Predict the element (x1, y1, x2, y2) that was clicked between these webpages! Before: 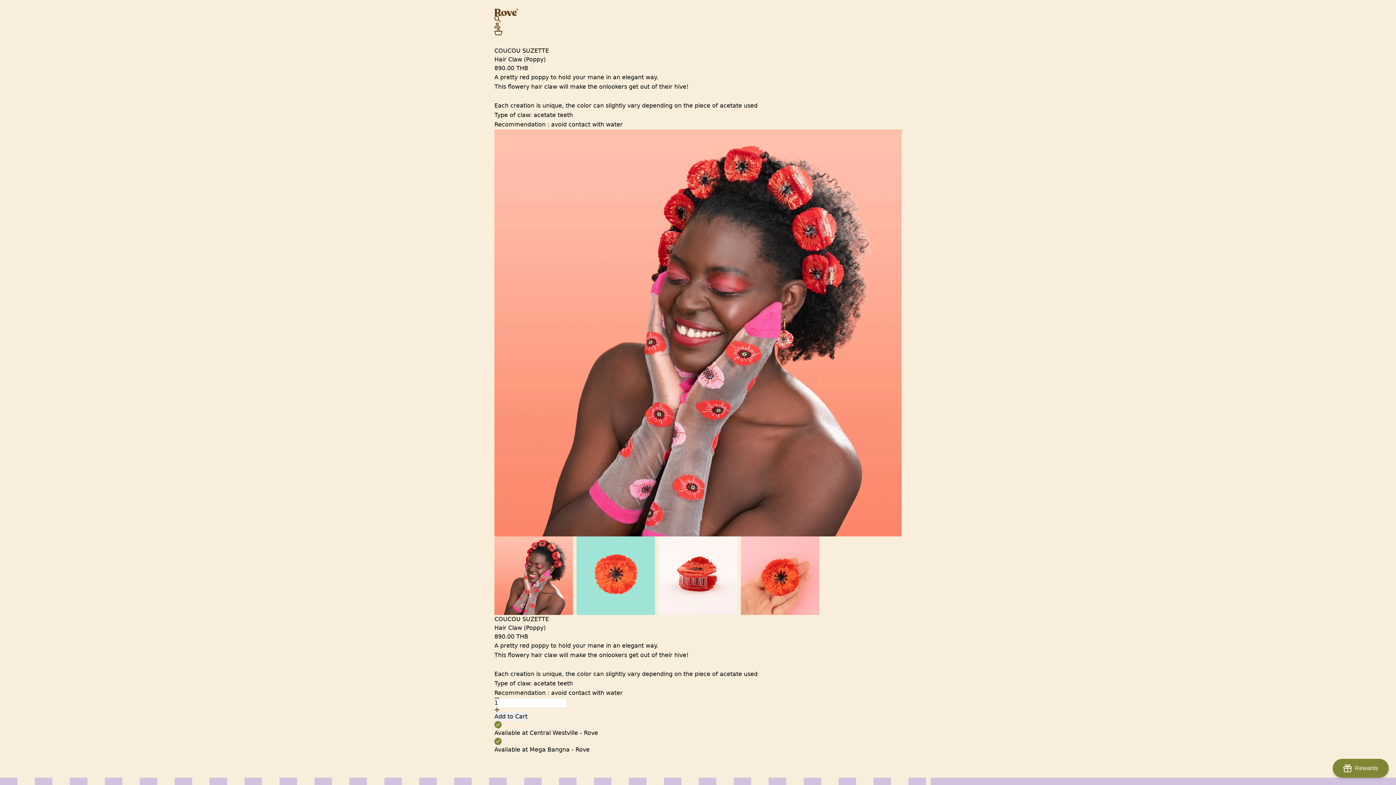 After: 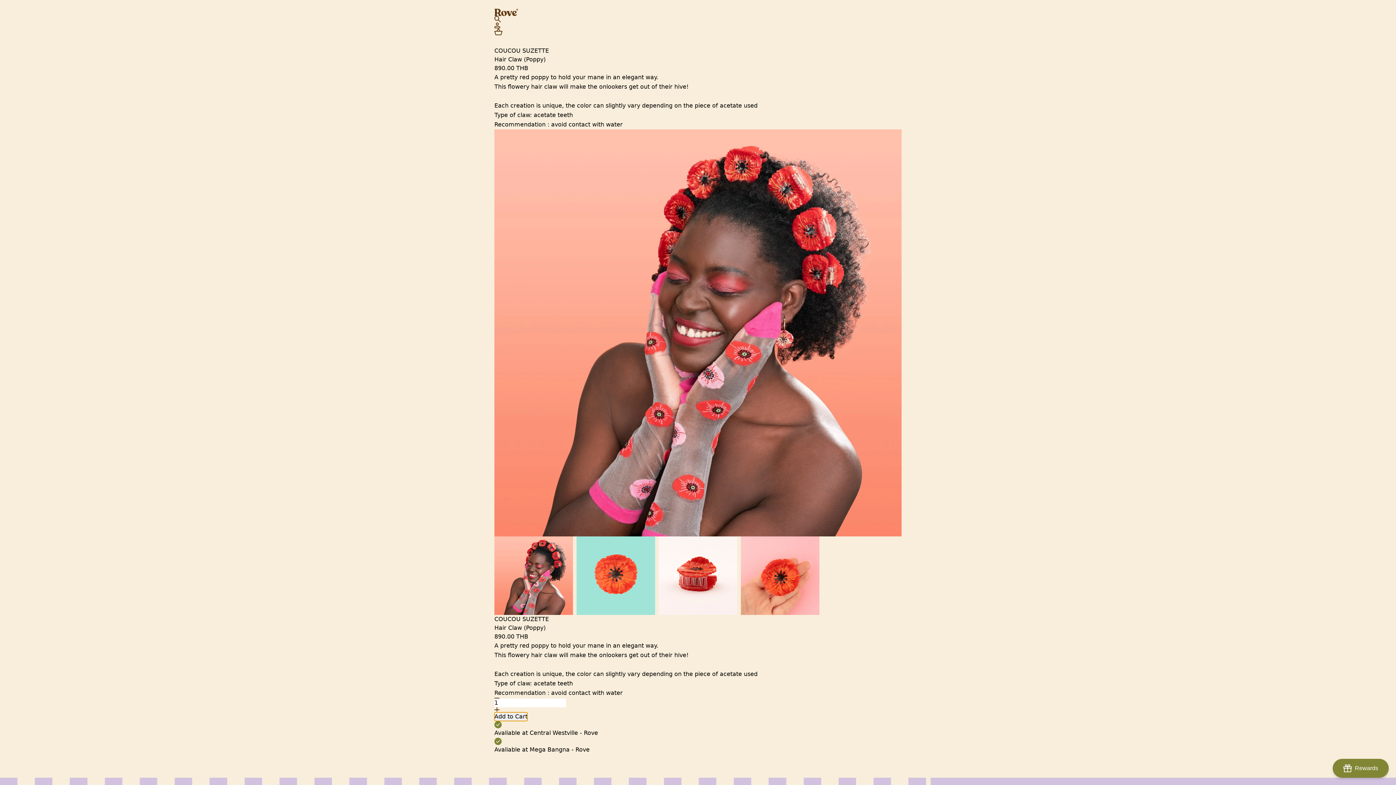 Action: label: Add to Cart bbox: (494, 712, 527, 721)